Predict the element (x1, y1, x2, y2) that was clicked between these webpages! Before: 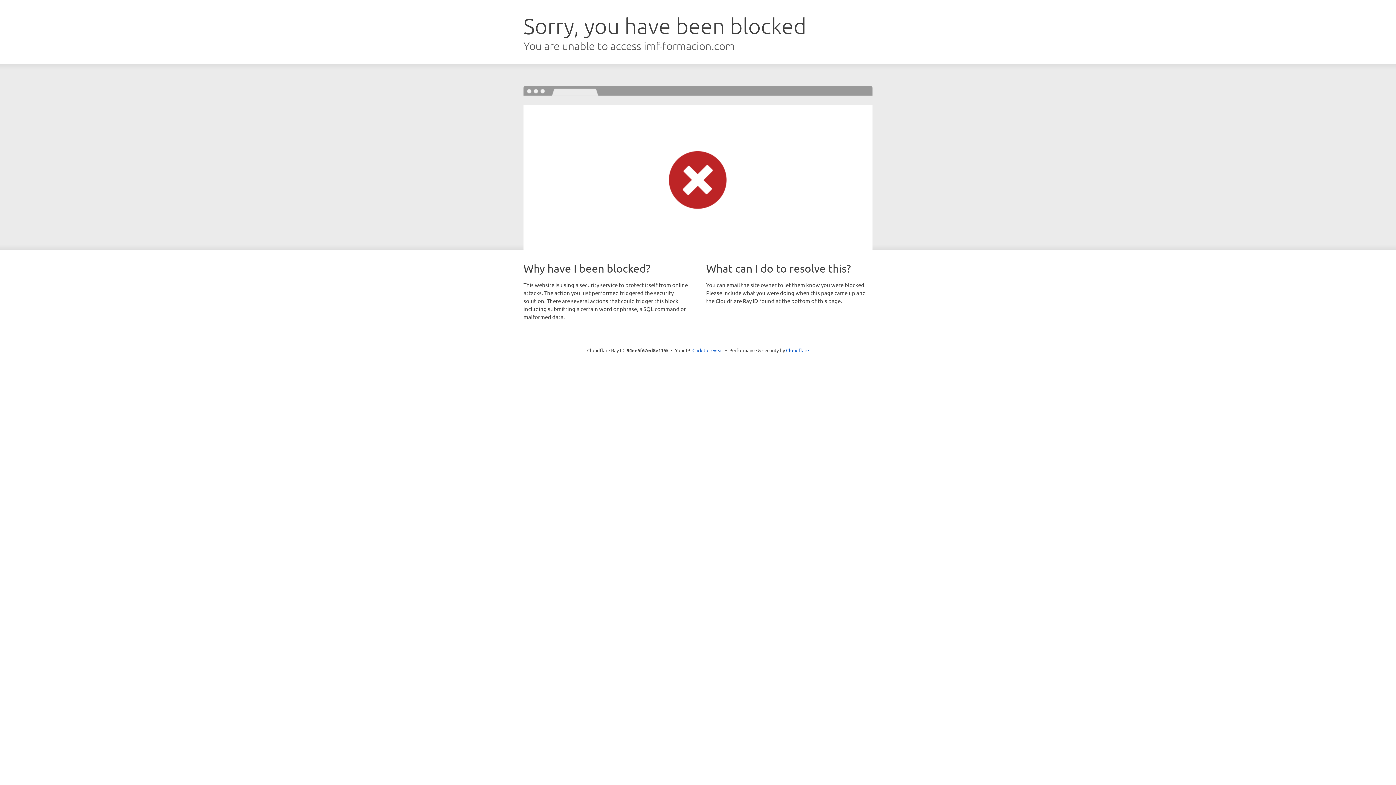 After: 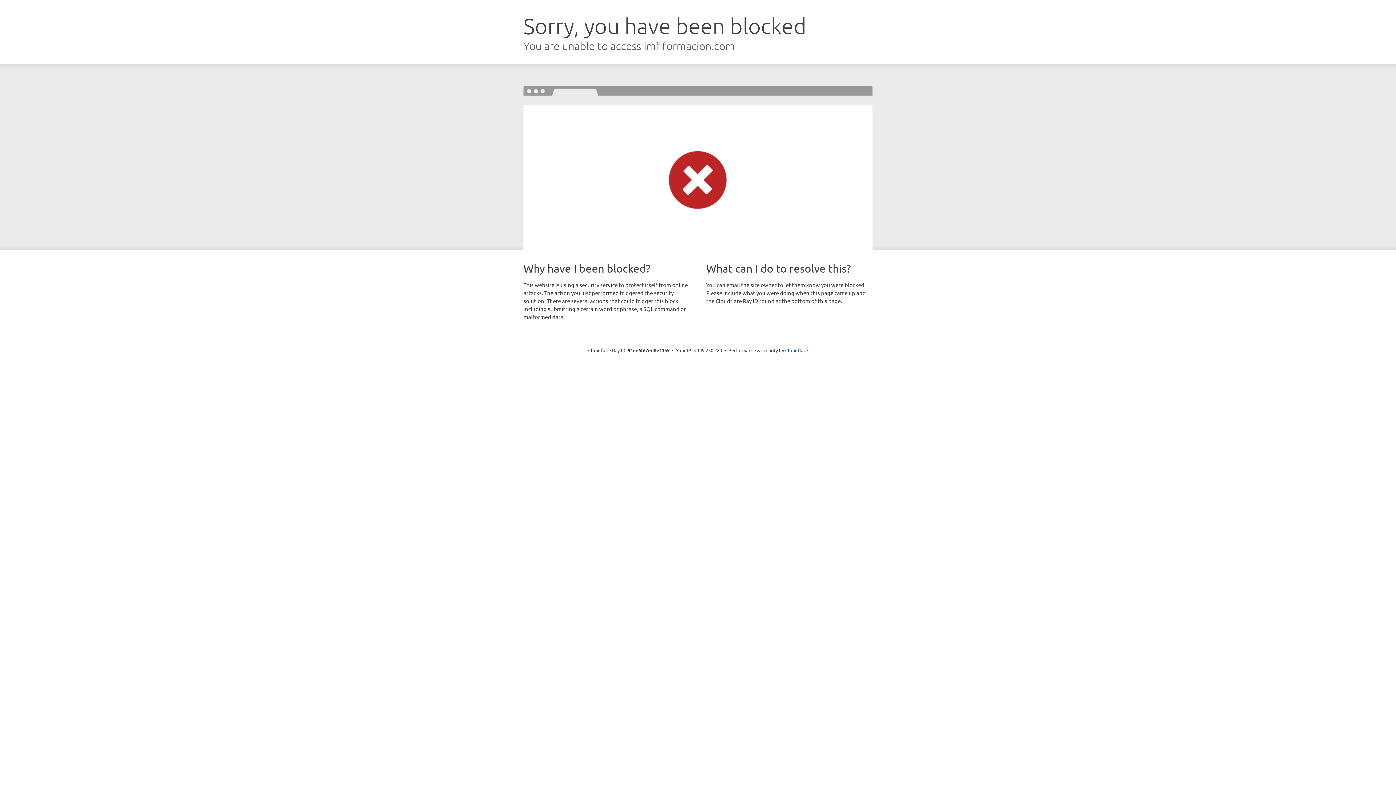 Action: label: Click to reveal bbox: (692, 346, 723, 353)